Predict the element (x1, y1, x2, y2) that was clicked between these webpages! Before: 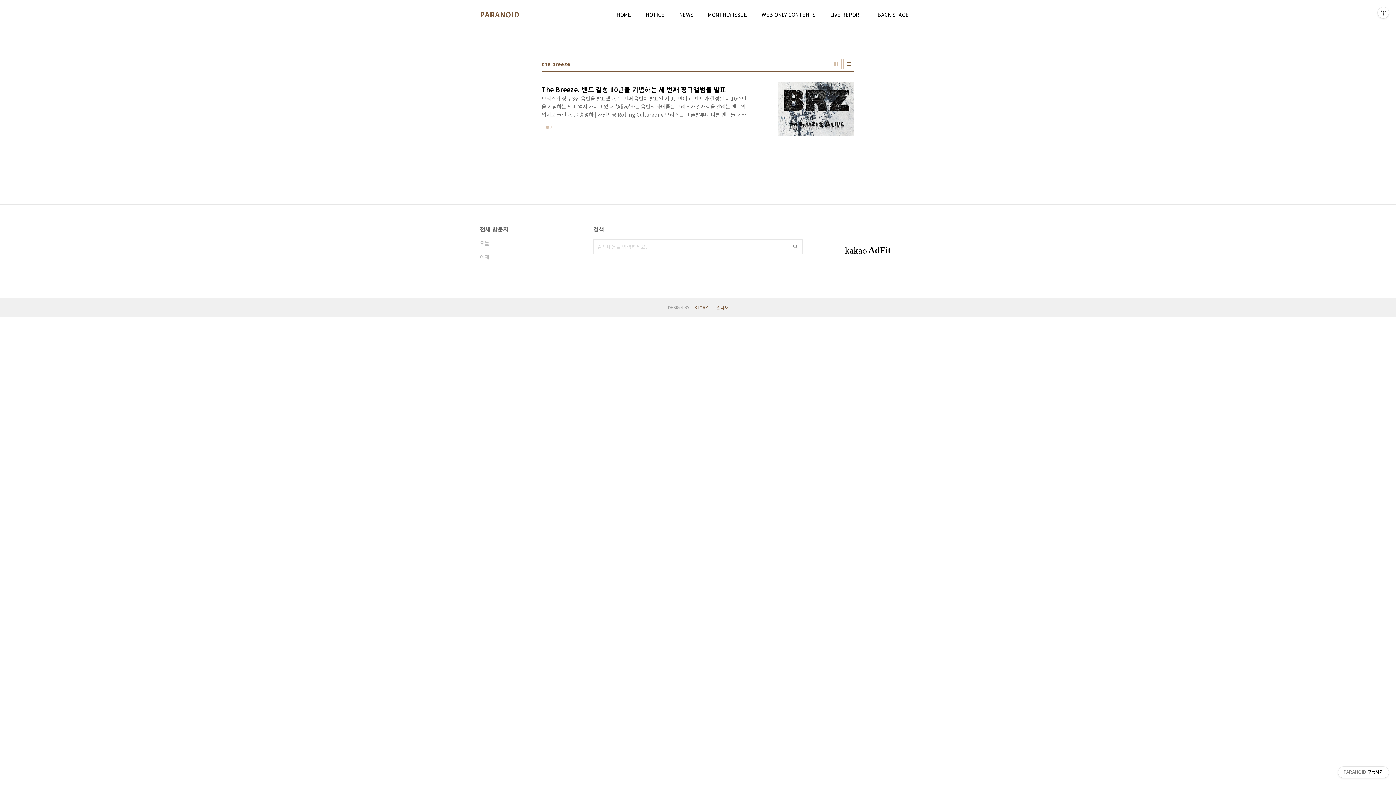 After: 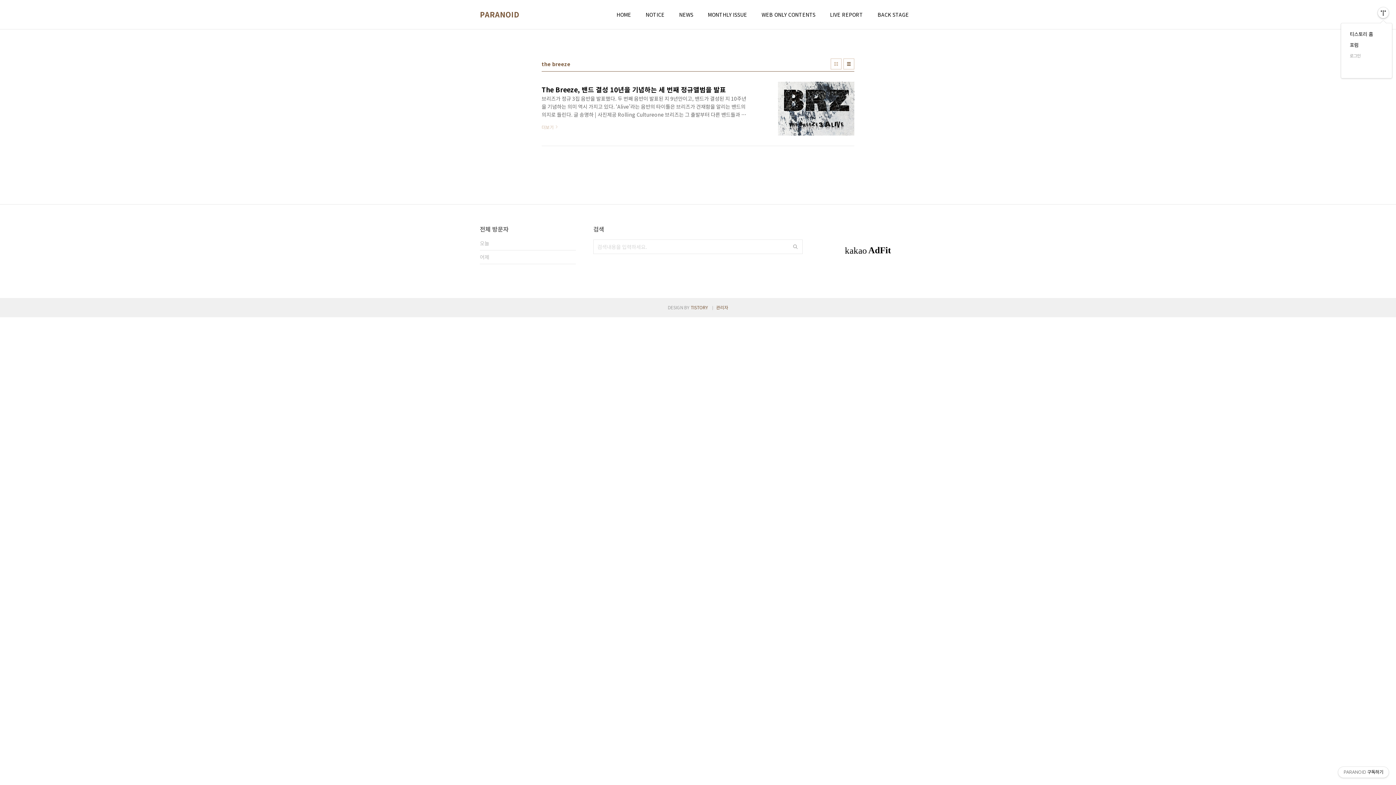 Action: bbox: (1378, 7, 1389, 18) label: 관리메뉴열기